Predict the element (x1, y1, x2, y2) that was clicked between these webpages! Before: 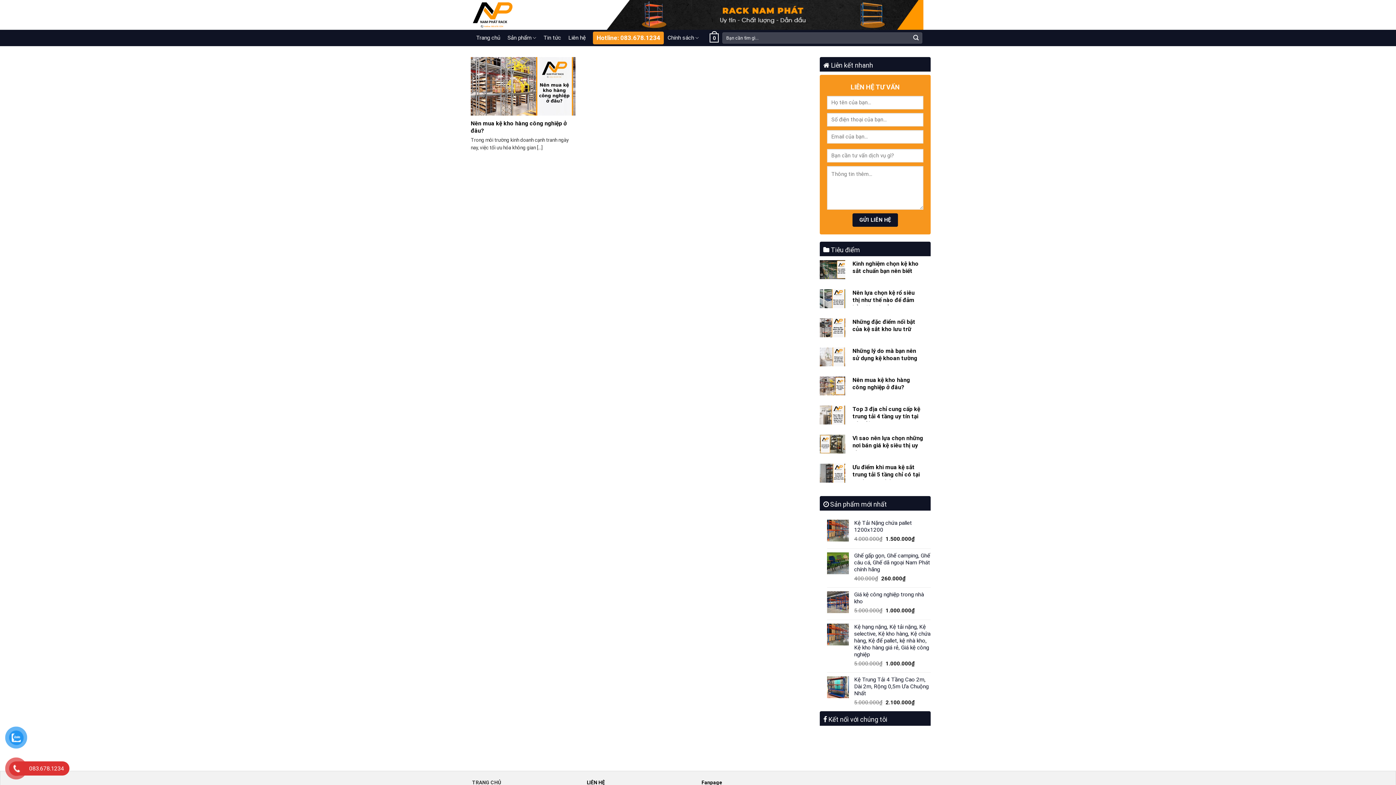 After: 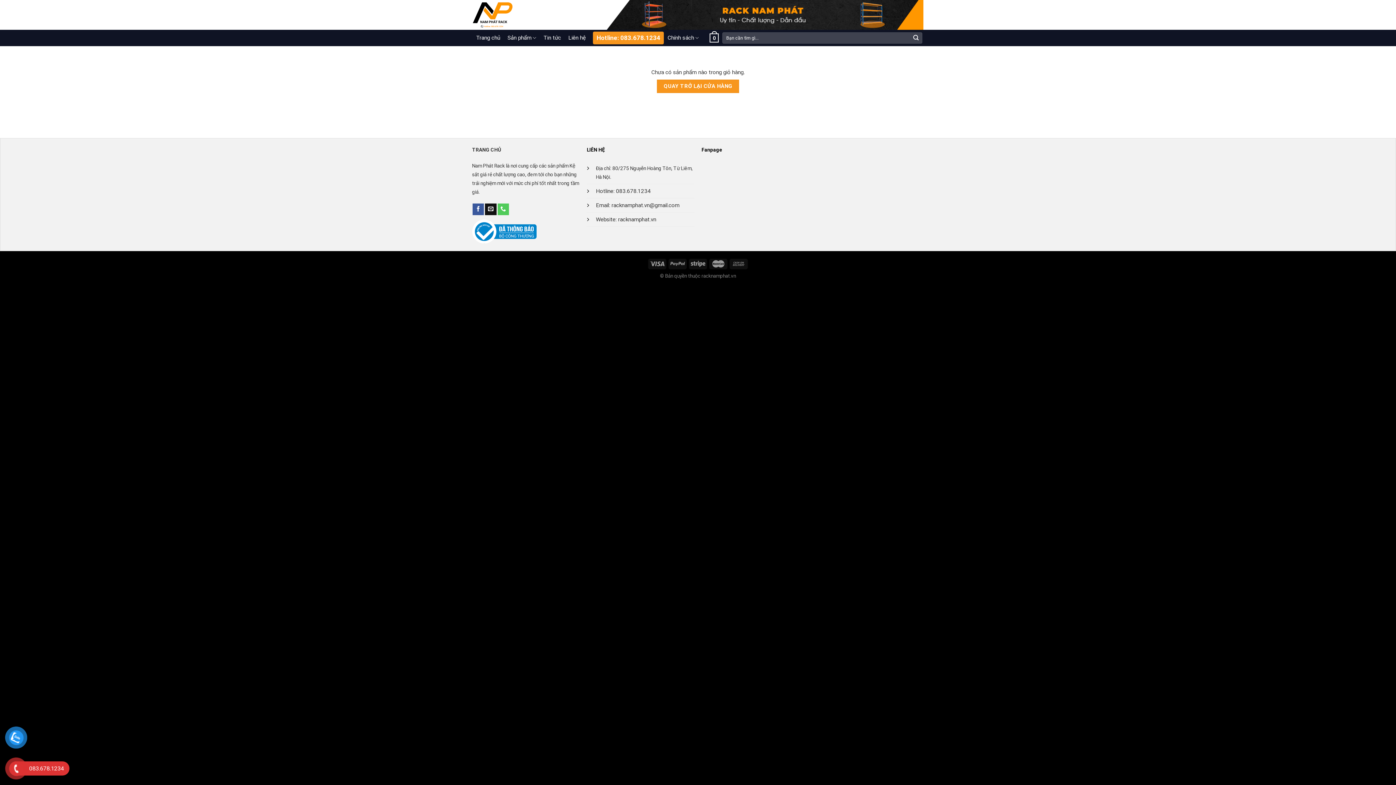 Action: label: 0 bbox: (706, 29, 722, 46)